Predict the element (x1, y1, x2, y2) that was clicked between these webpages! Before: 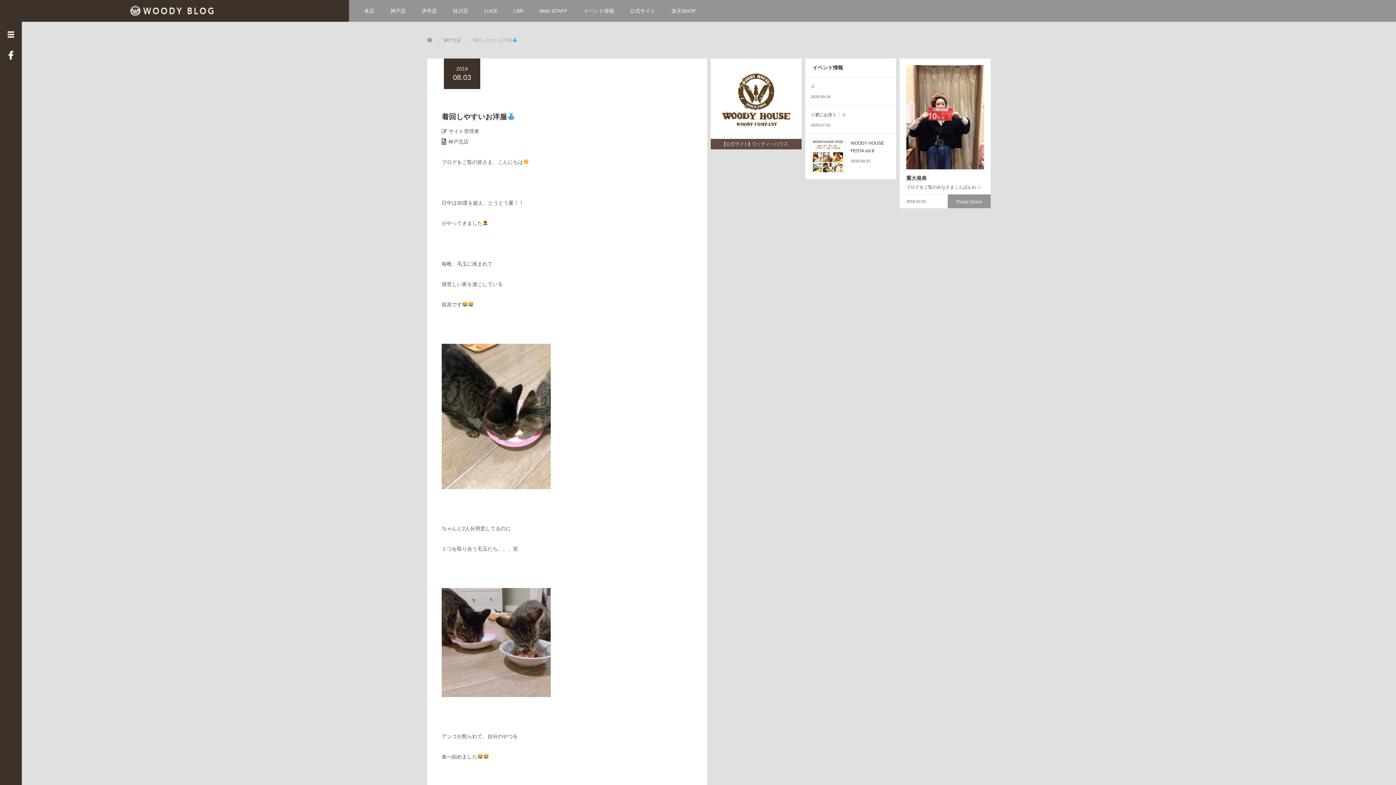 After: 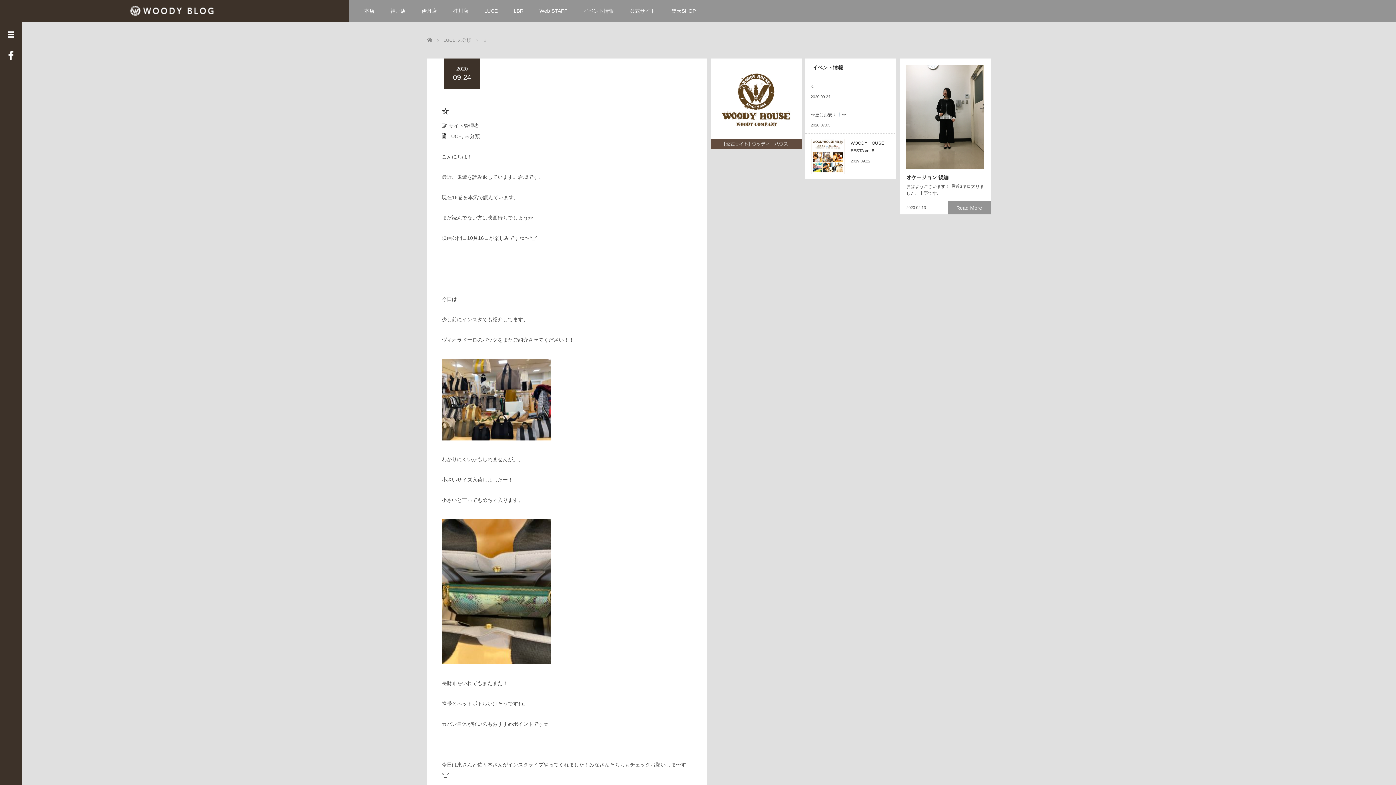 Action: bbox: (810, 82, 890, 99) label: ☆
2020.09.24